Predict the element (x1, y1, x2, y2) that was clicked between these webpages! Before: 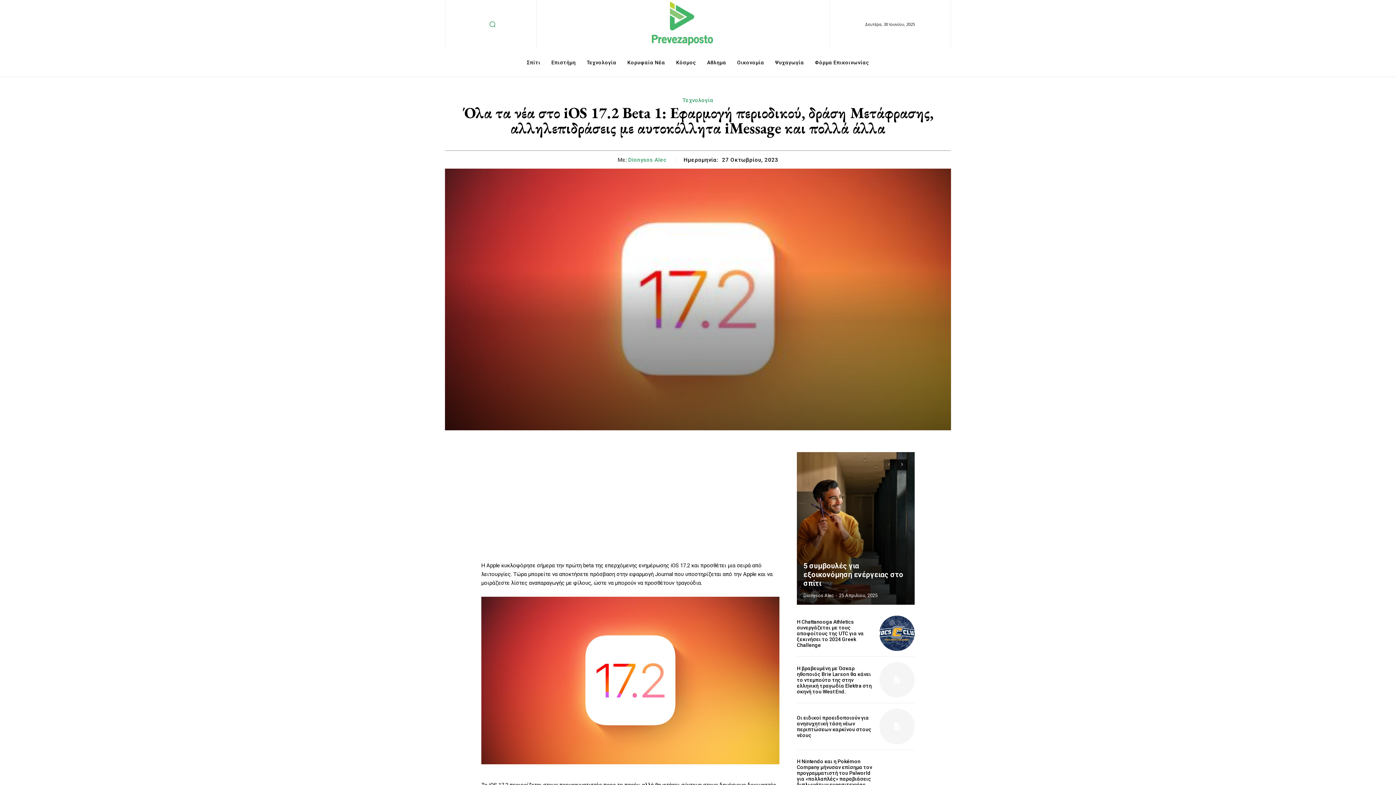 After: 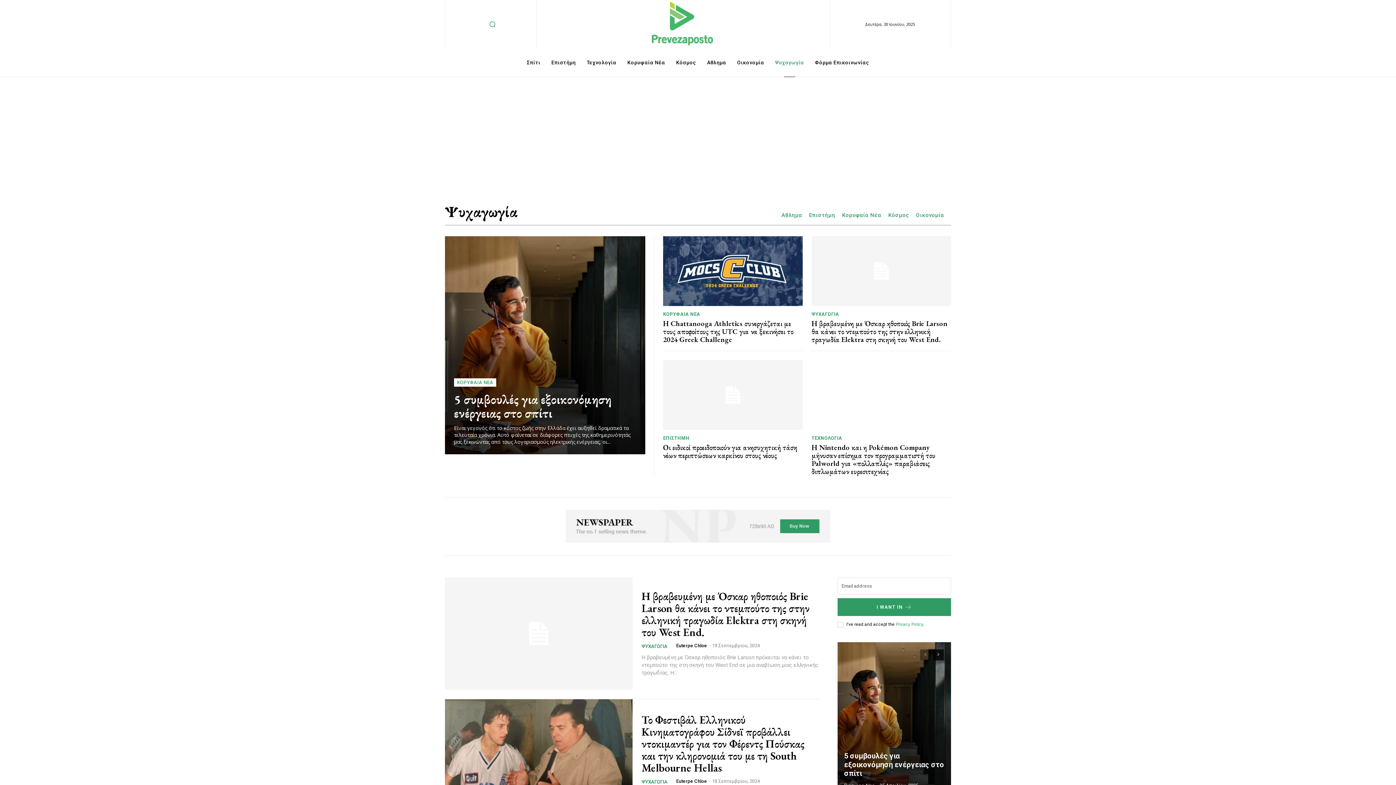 Action: bbox: (771, 48, 807, 77) label: Ψυχαγωγία